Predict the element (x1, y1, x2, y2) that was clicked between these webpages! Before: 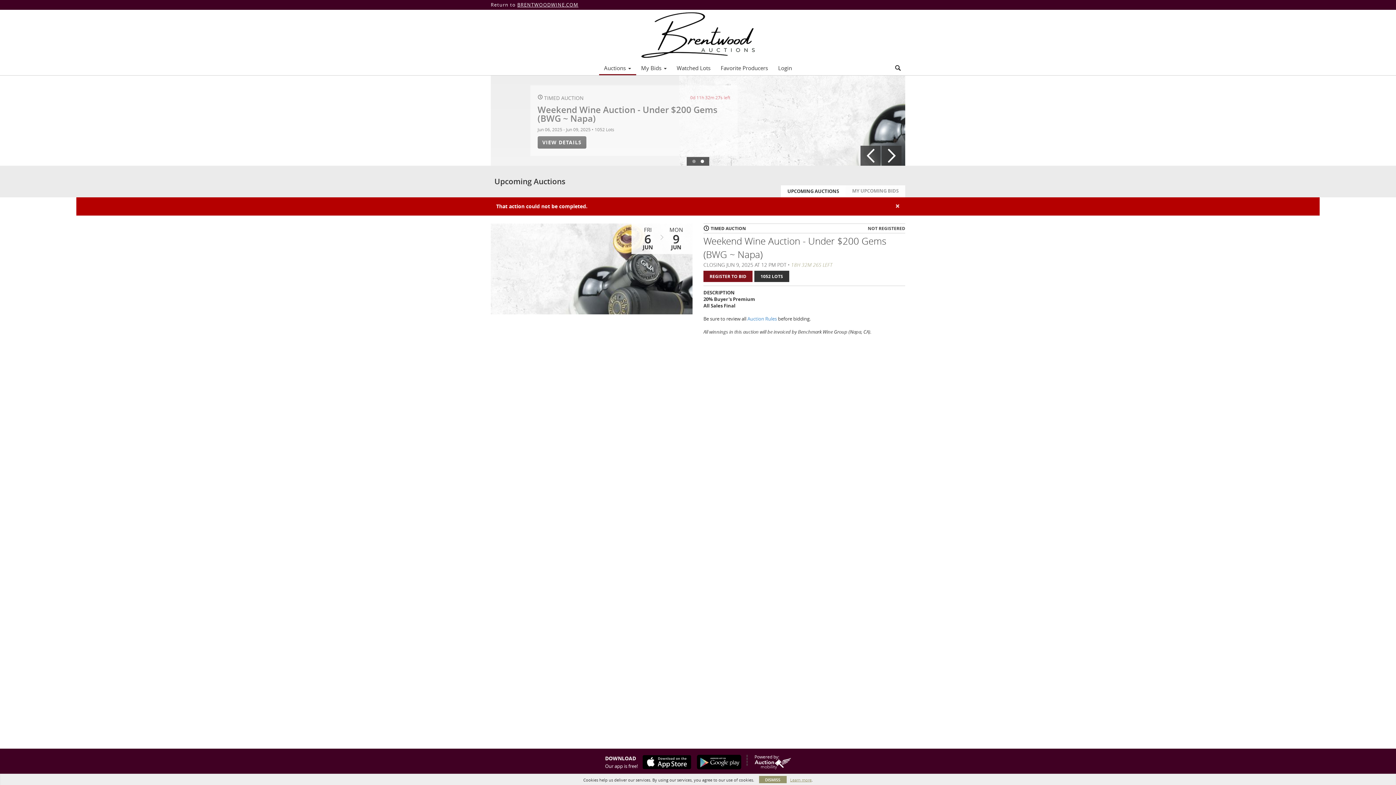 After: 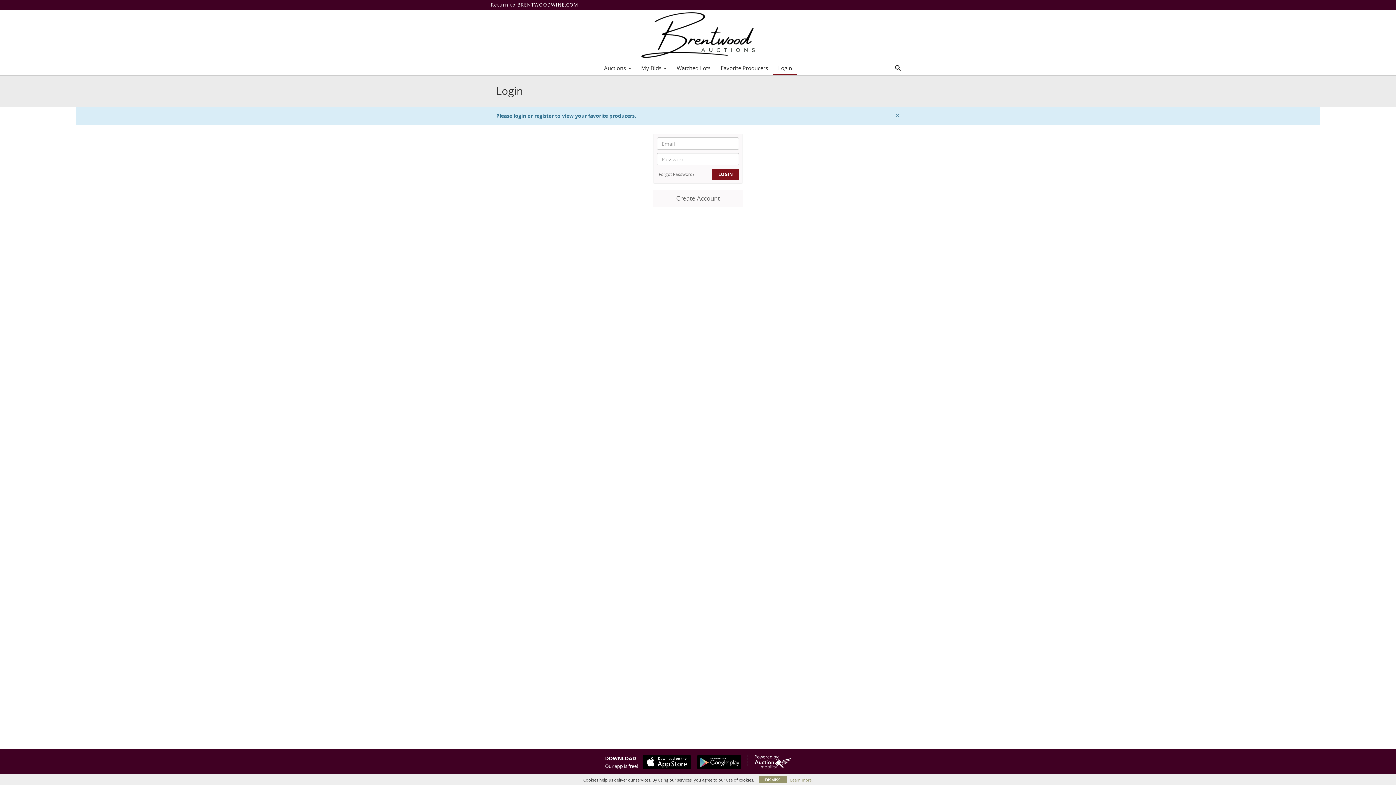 Action: bbox: (715, 62, 773, 73) label: Favorite Producers